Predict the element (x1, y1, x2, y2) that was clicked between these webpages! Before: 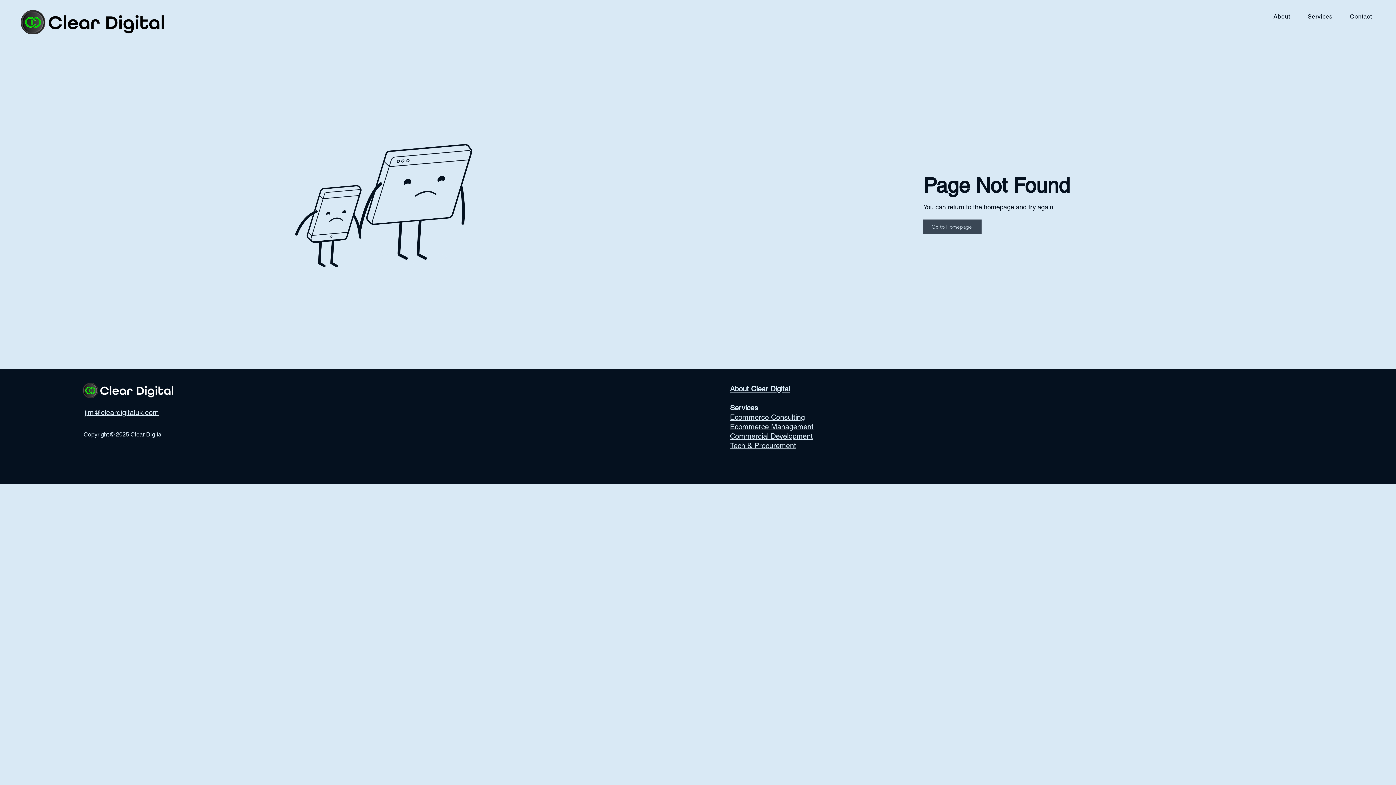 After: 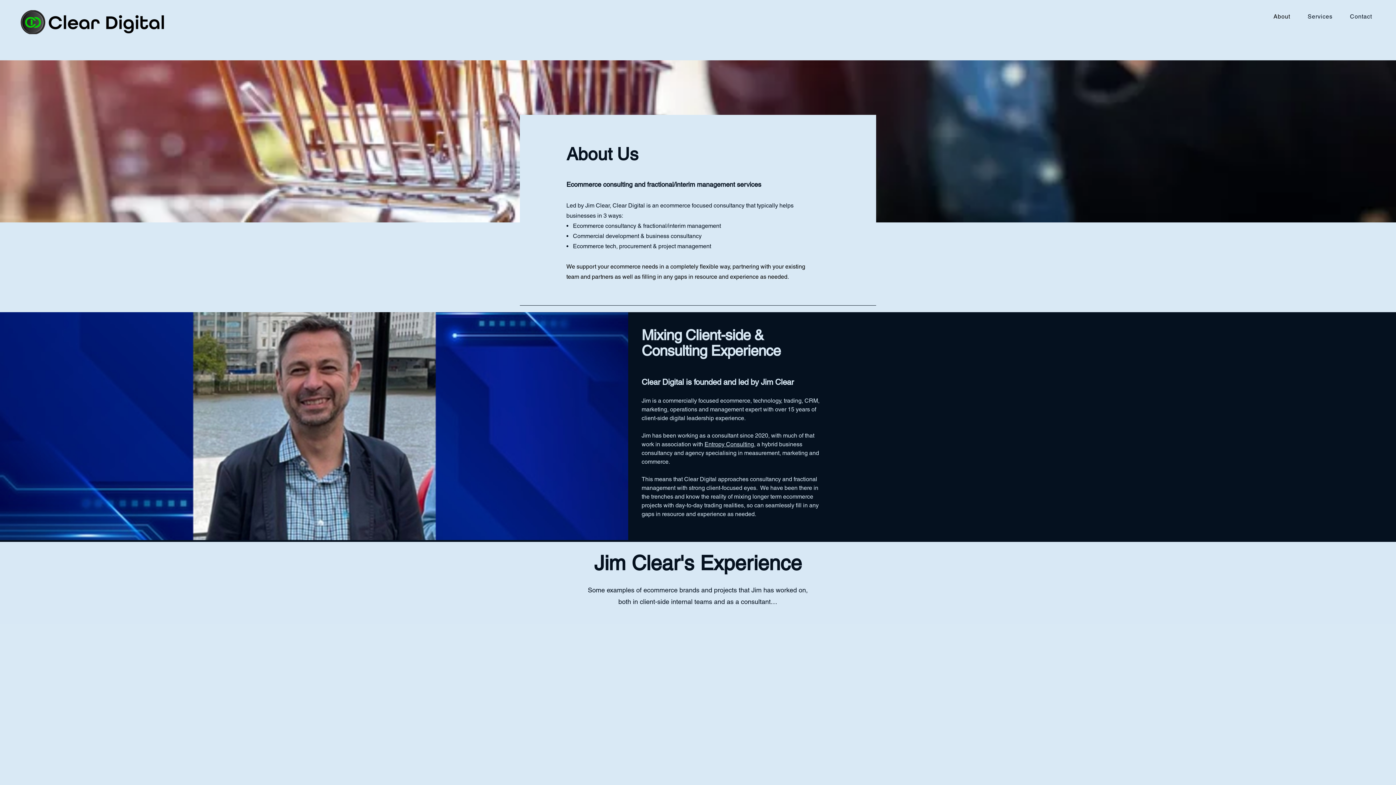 Action: bbox: (730, 384, 790, 393) label: About Clear Digital